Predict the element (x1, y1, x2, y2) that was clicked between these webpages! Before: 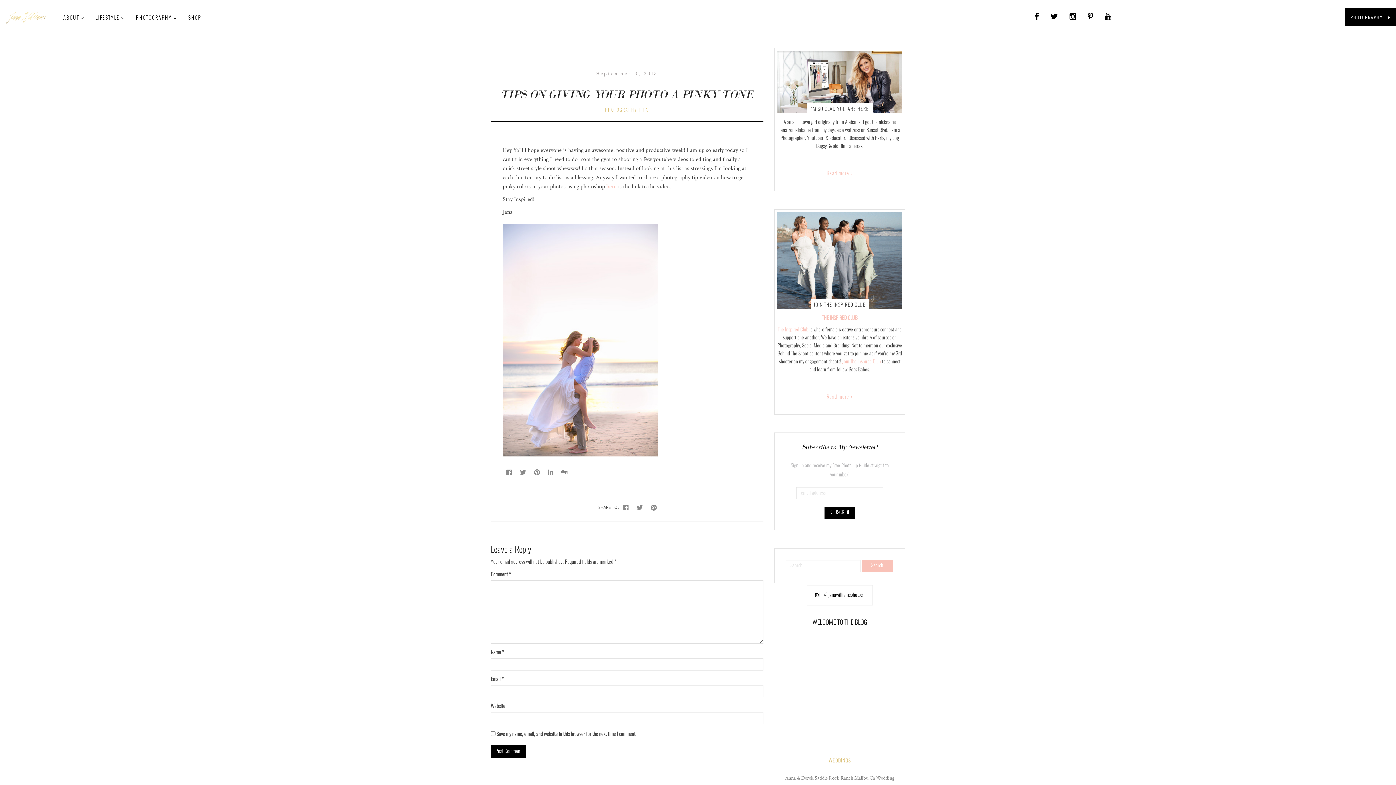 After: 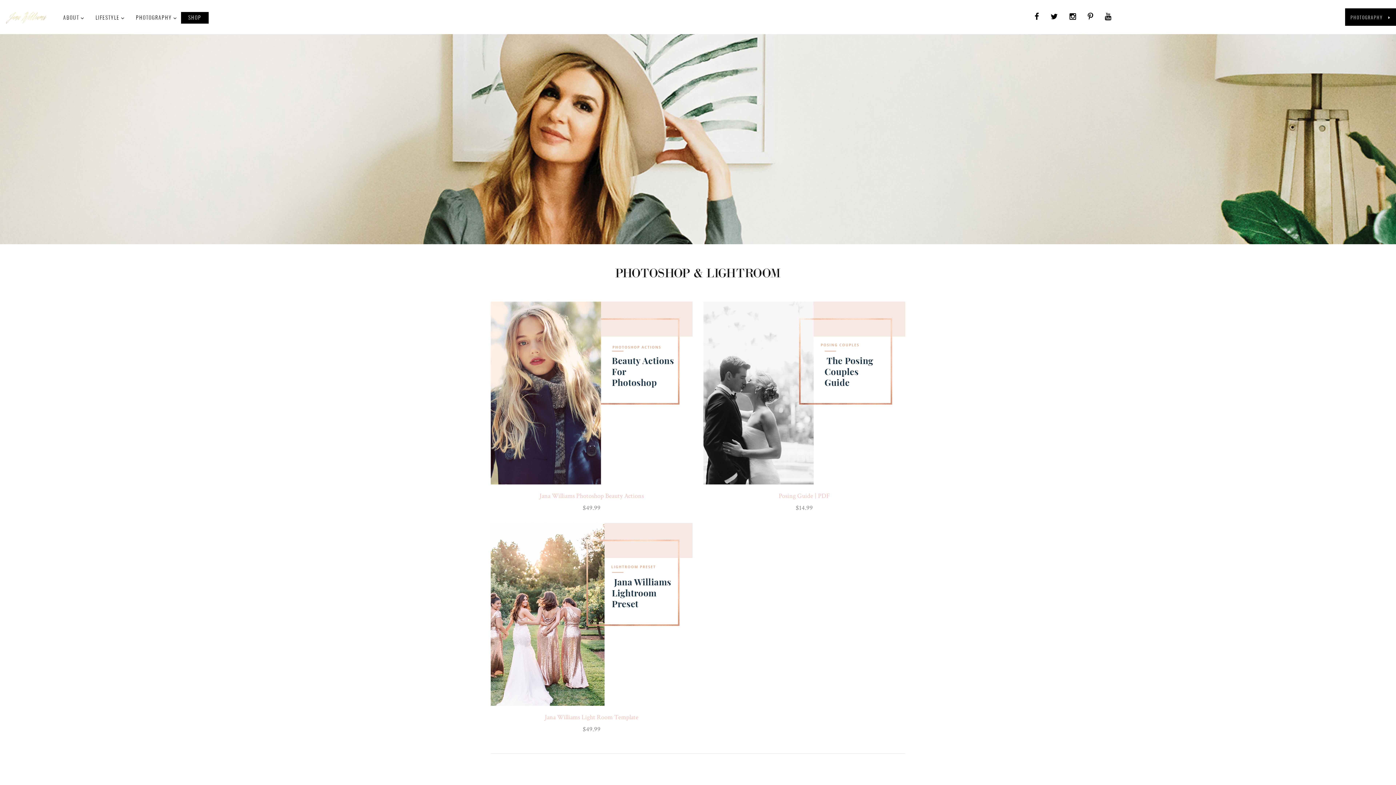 Action: label: SHOP bbox: (181, 12, 208, 23)